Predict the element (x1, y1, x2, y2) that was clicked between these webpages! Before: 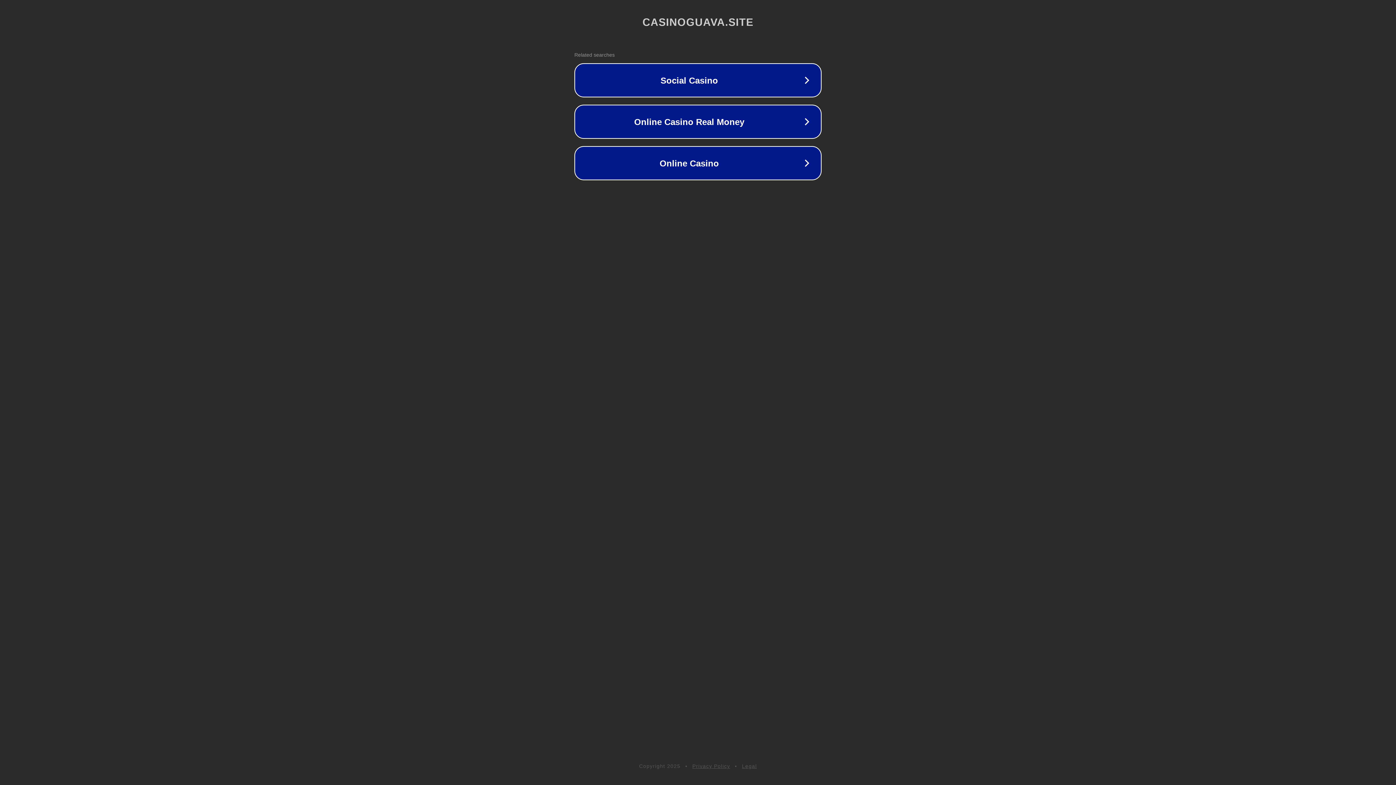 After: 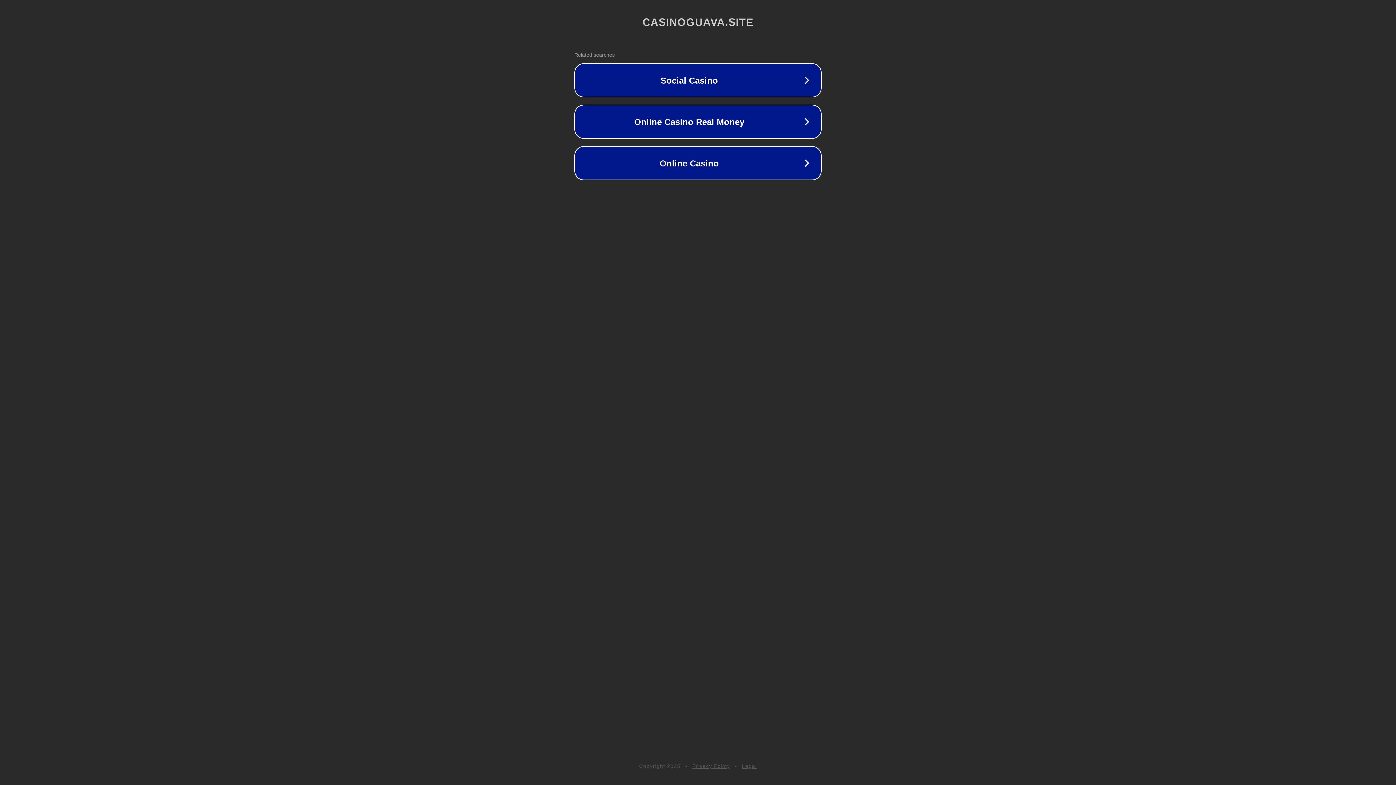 Action: label: Privacy Policy bbox: (692, 763, 730, 769)